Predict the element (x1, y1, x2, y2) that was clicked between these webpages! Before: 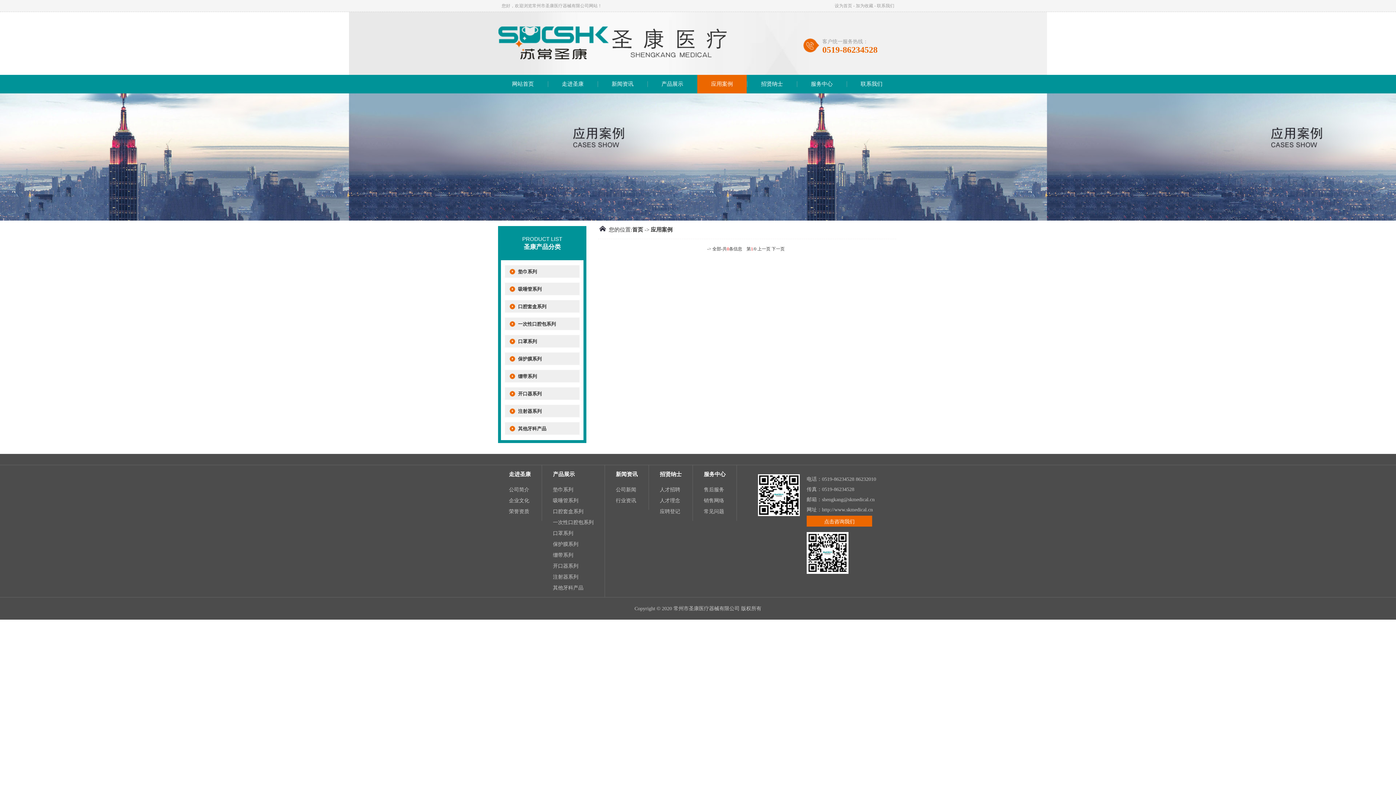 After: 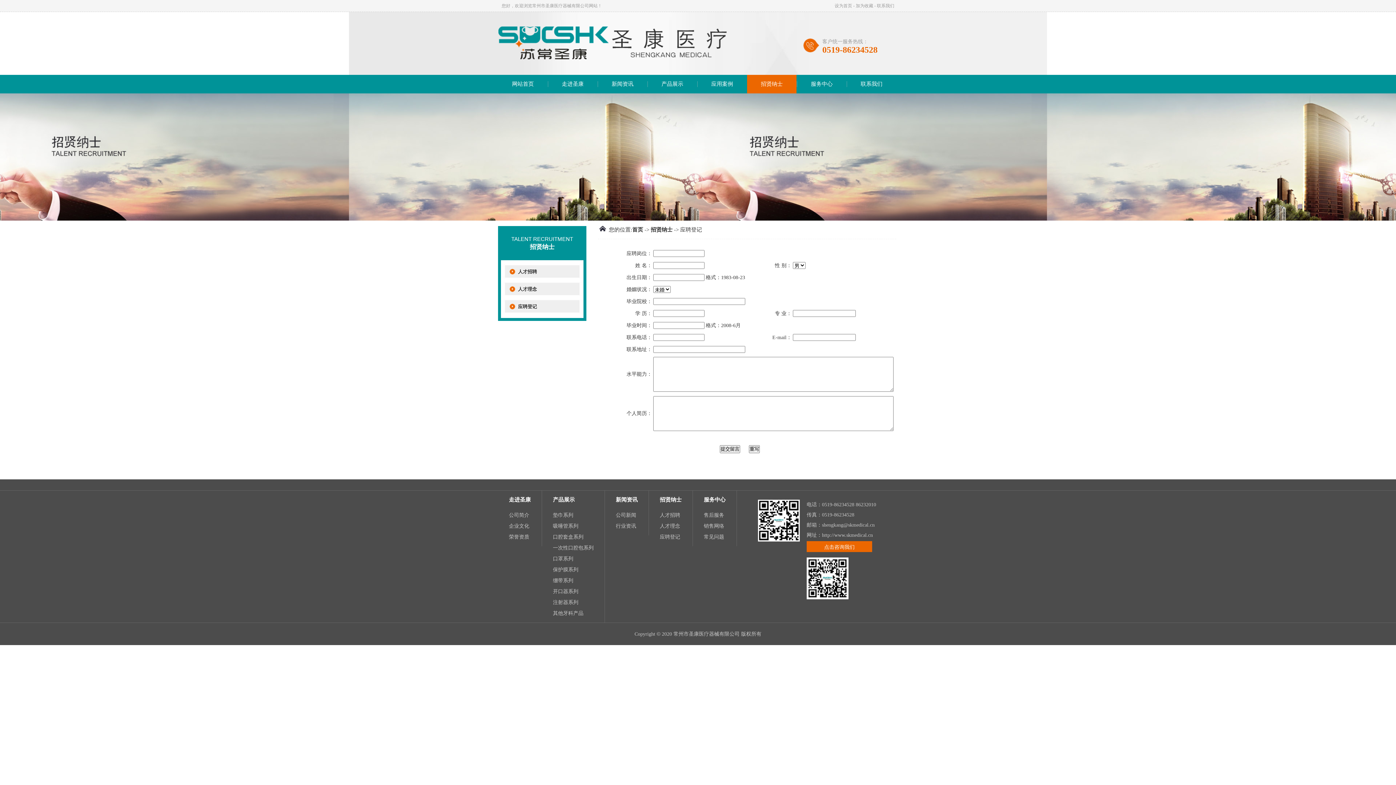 Action: bbox: (660, 509, 680, 514) label: 应聘登记